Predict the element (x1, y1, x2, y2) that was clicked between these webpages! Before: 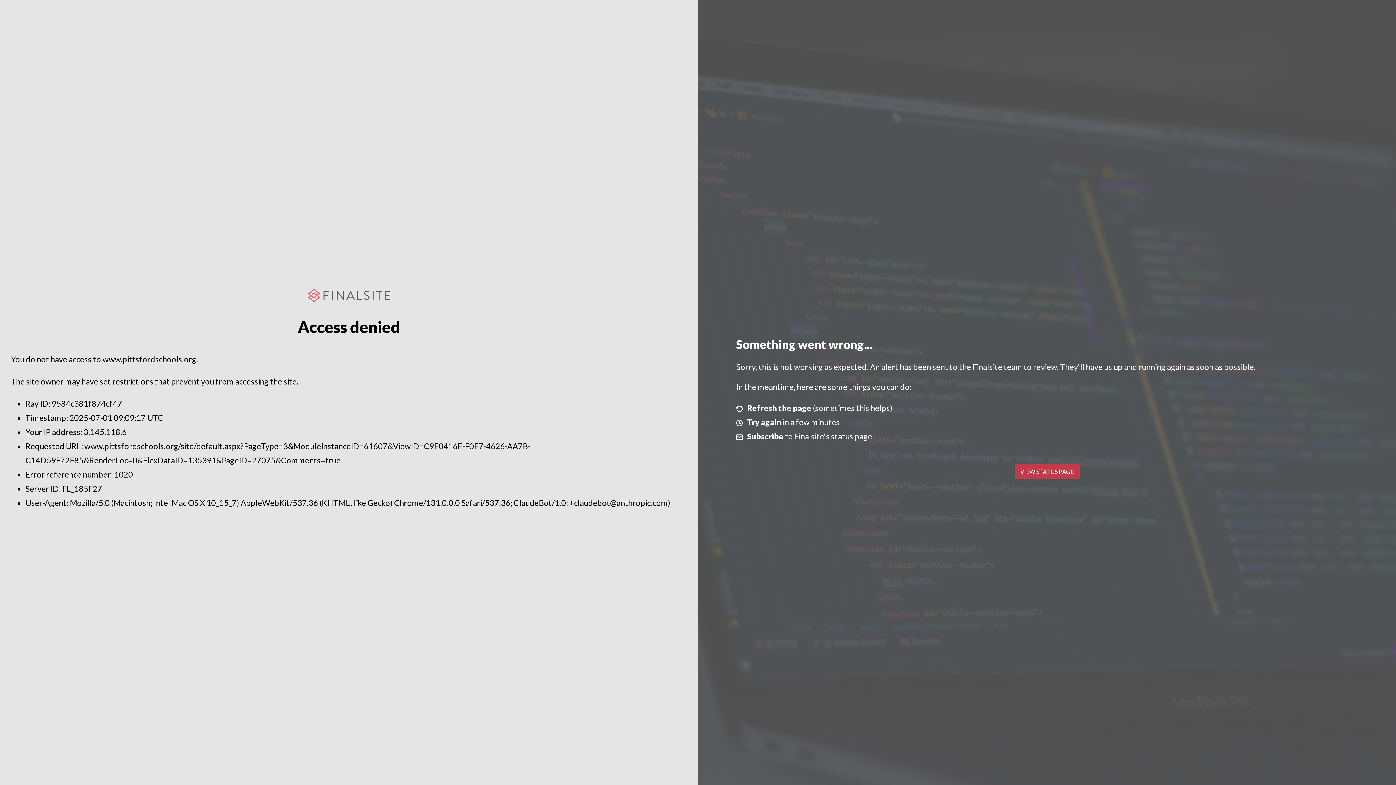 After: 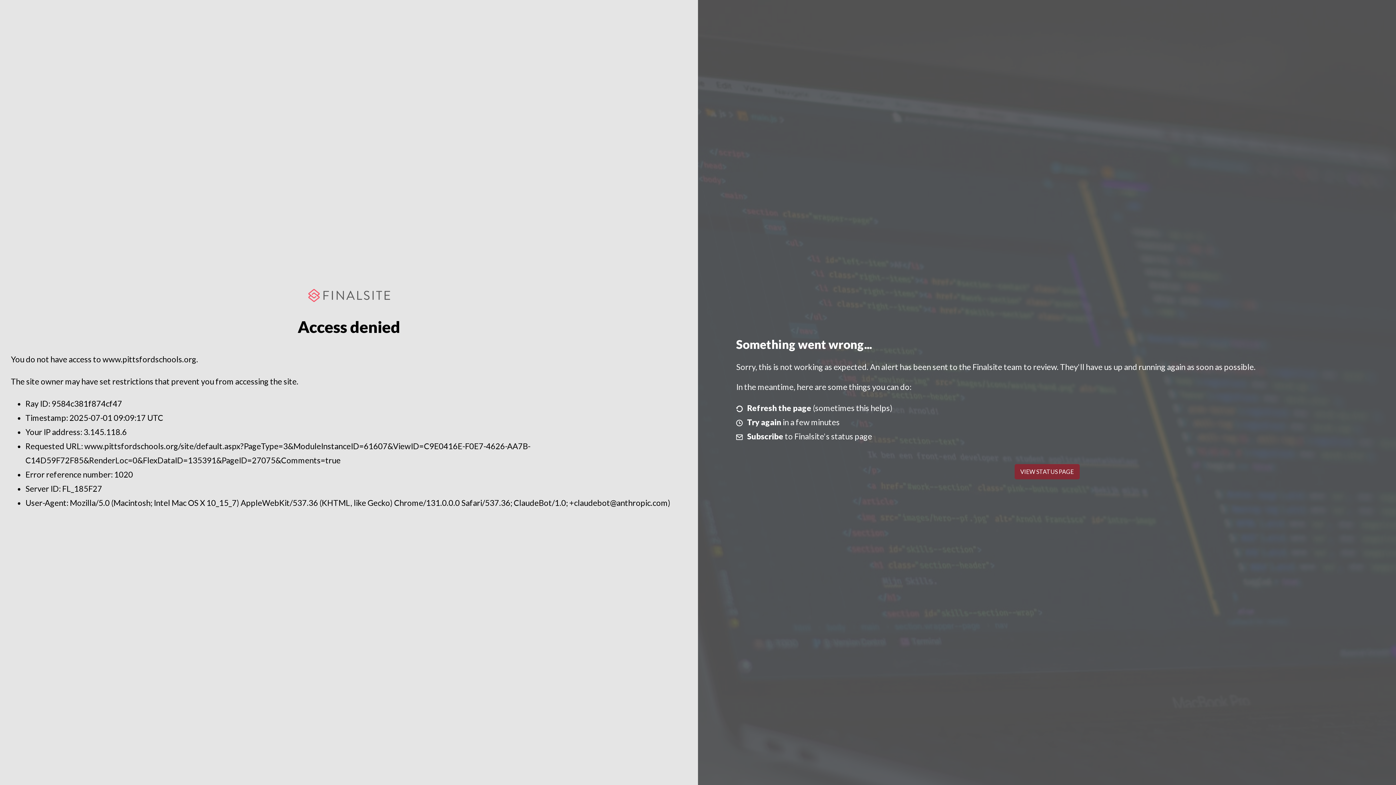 Action: bbox: (1014, 464, 1079, 479) label: VIEW STATUS PAGE